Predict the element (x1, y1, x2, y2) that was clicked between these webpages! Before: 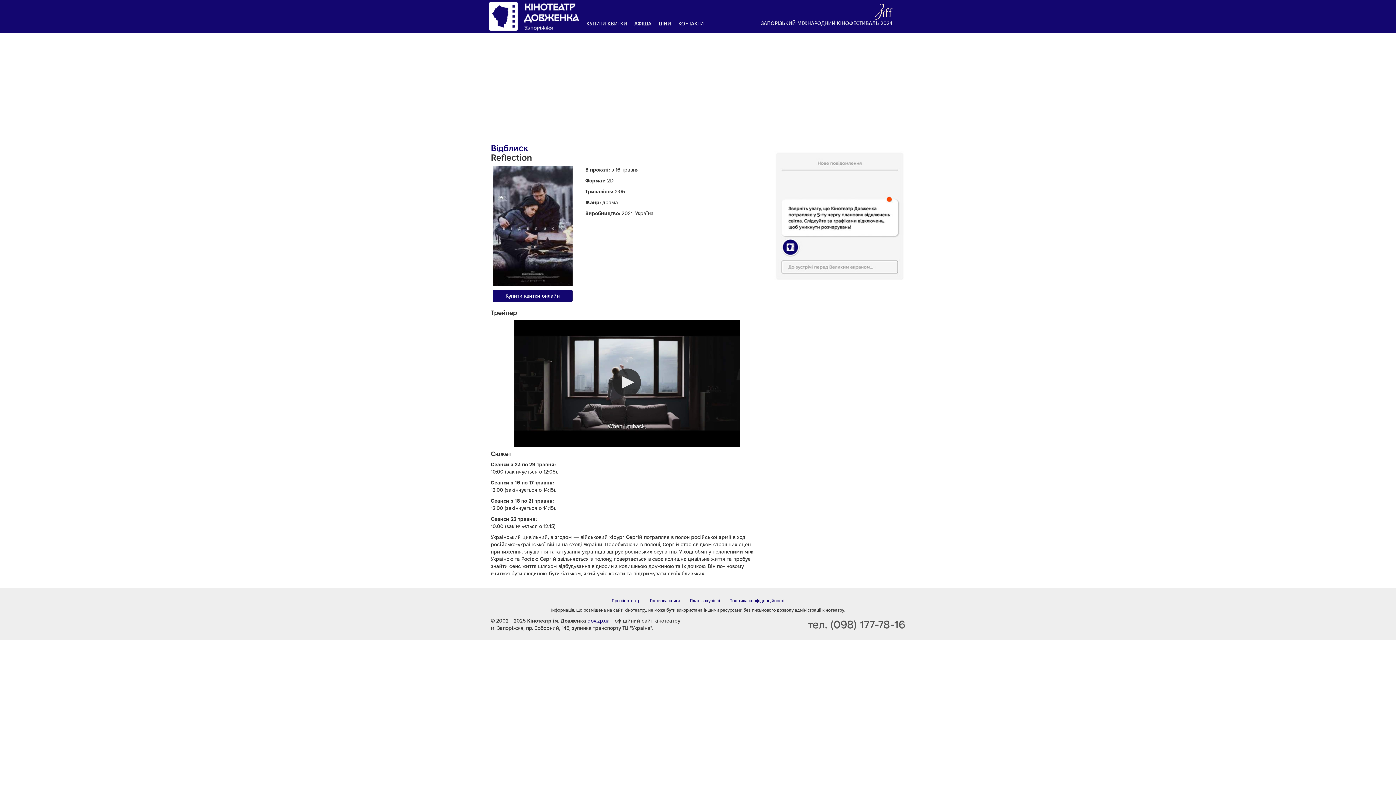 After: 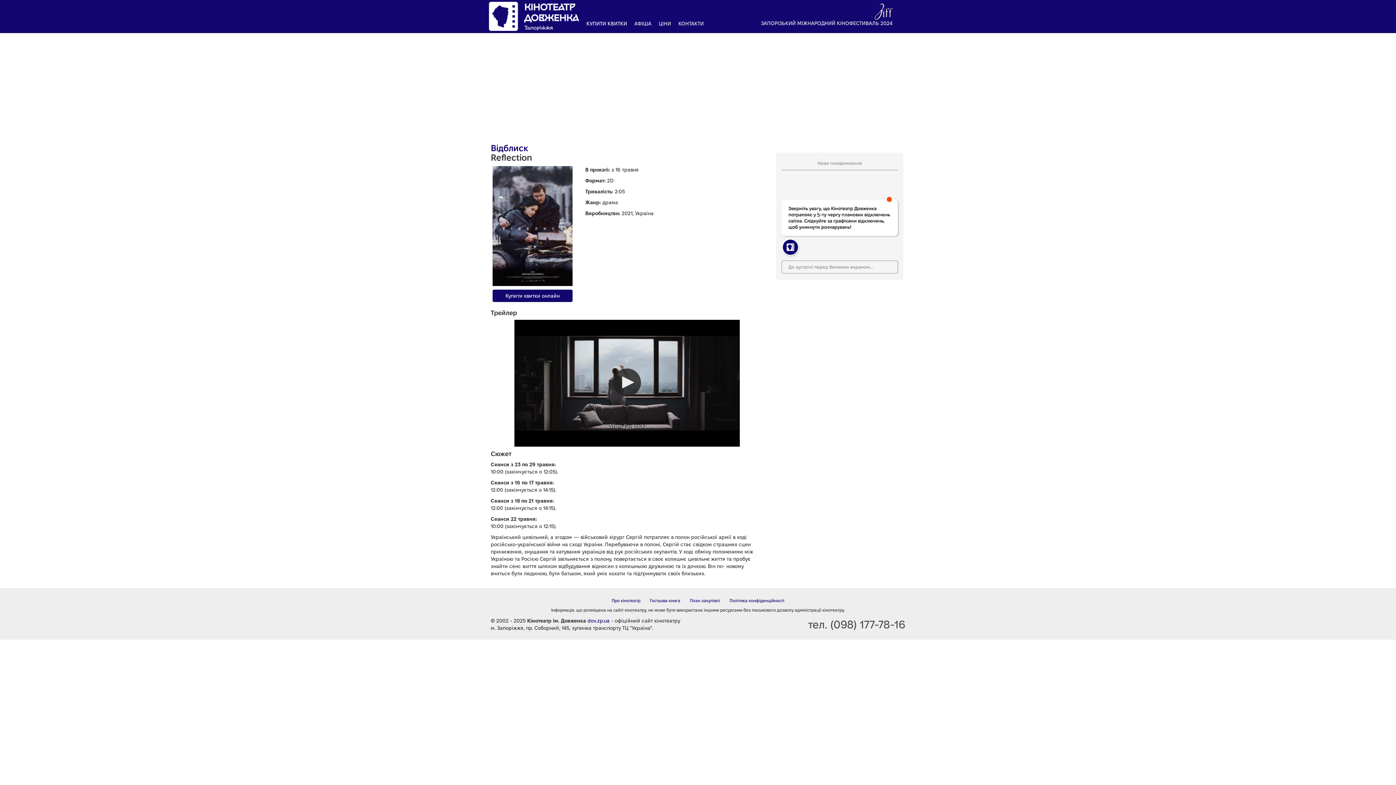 Action: bbox: (582, 16, 630, 30) label: КУПИТИ КВИТКИ